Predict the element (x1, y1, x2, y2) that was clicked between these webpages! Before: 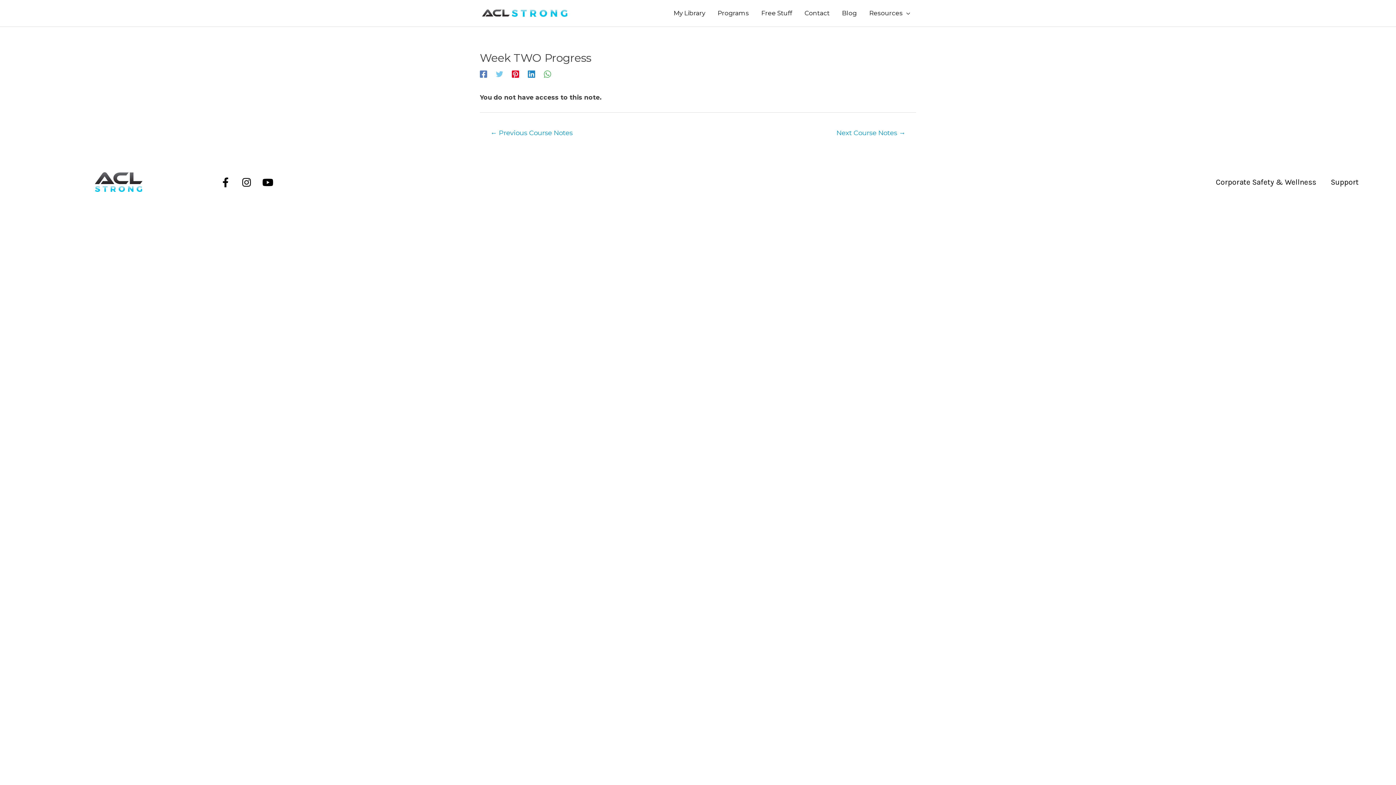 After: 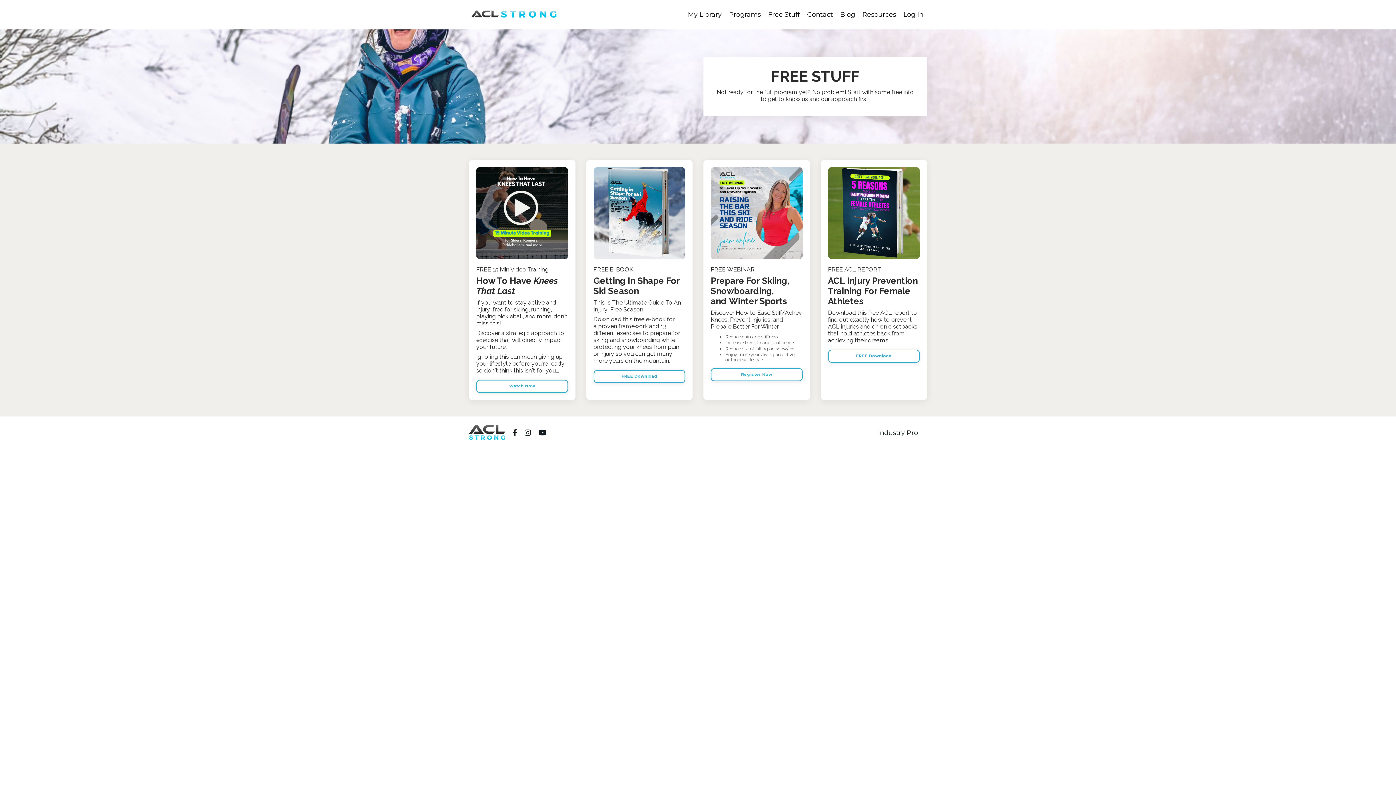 Action: bbox: (755, 0, 798, 26) label: Free Stuff